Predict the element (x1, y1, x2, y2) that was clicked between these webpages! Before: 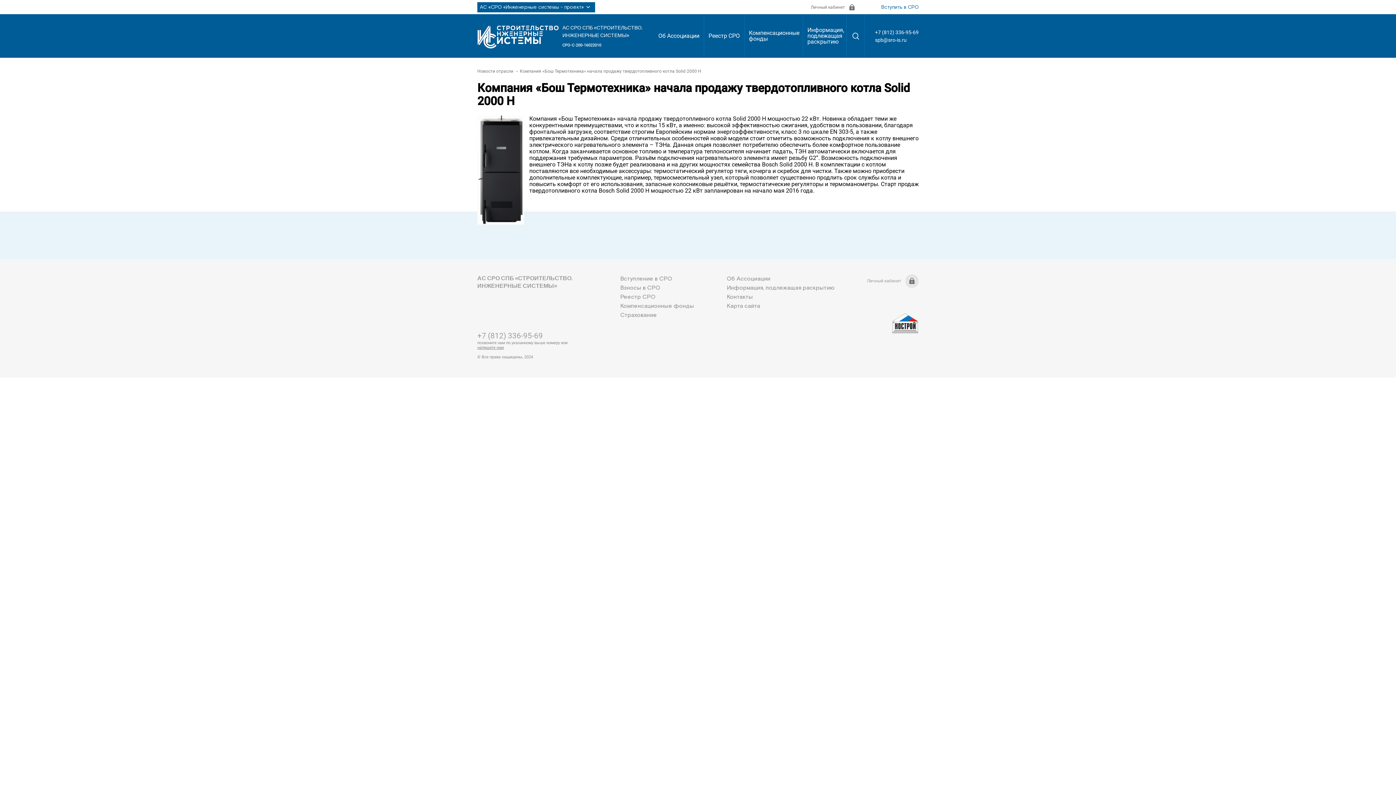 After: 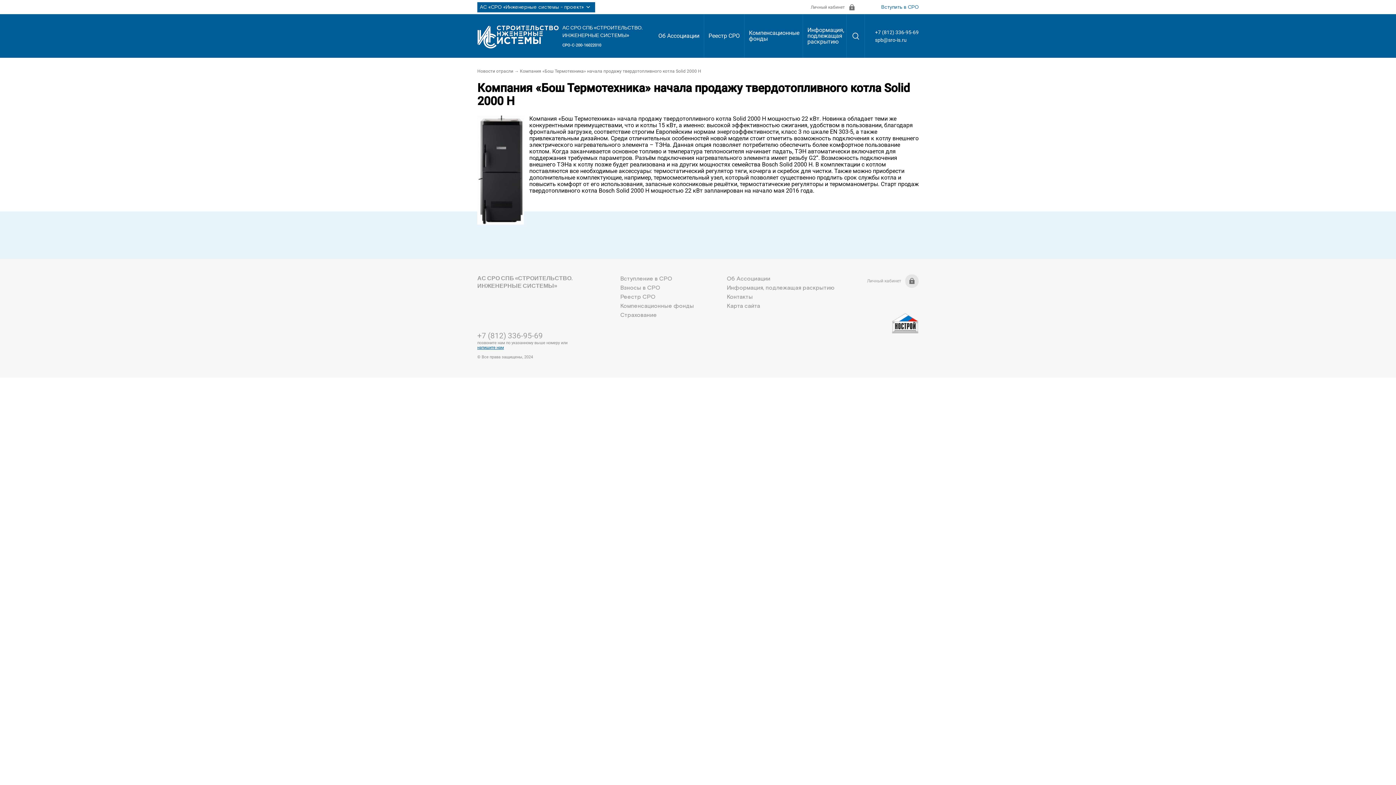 Action: bbox: (477, 345, 587, 350) label: напишите нам